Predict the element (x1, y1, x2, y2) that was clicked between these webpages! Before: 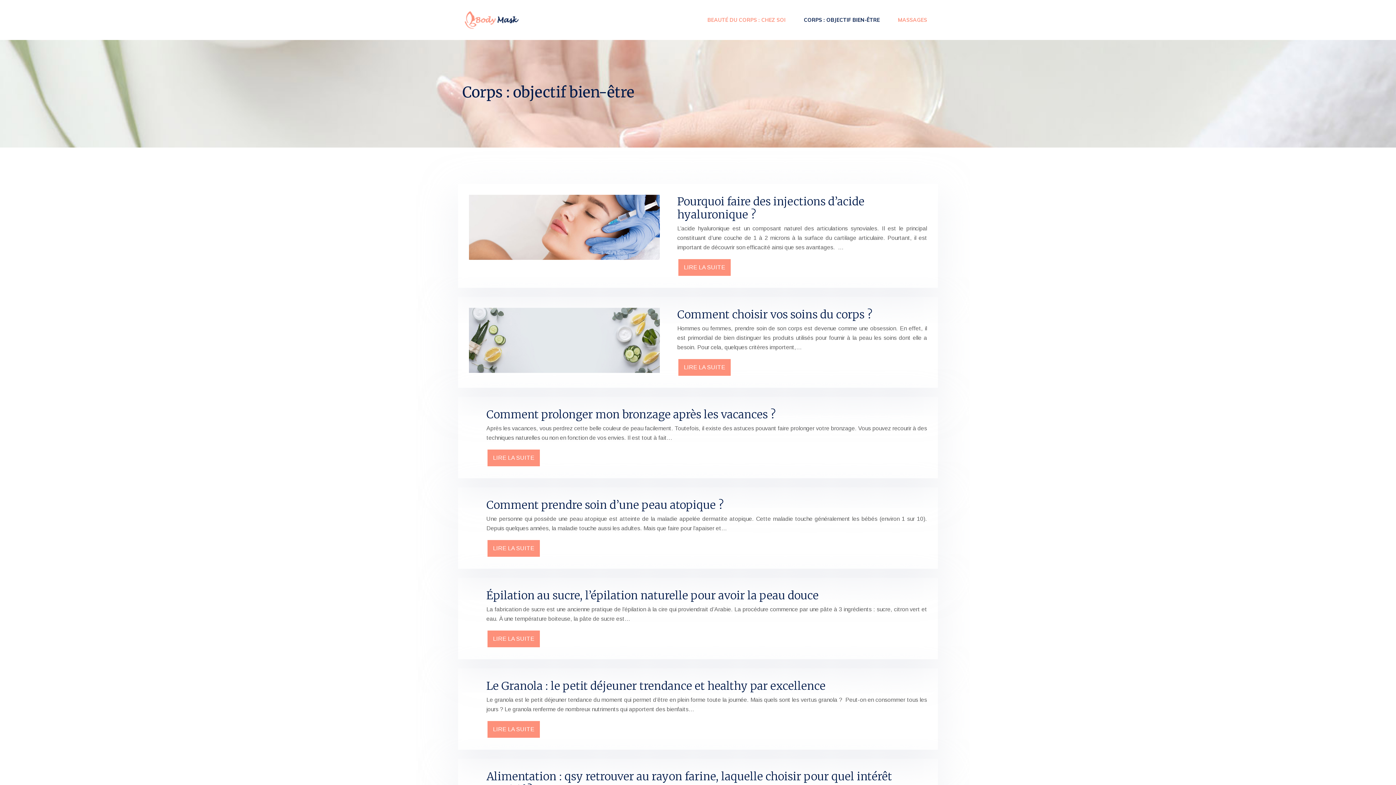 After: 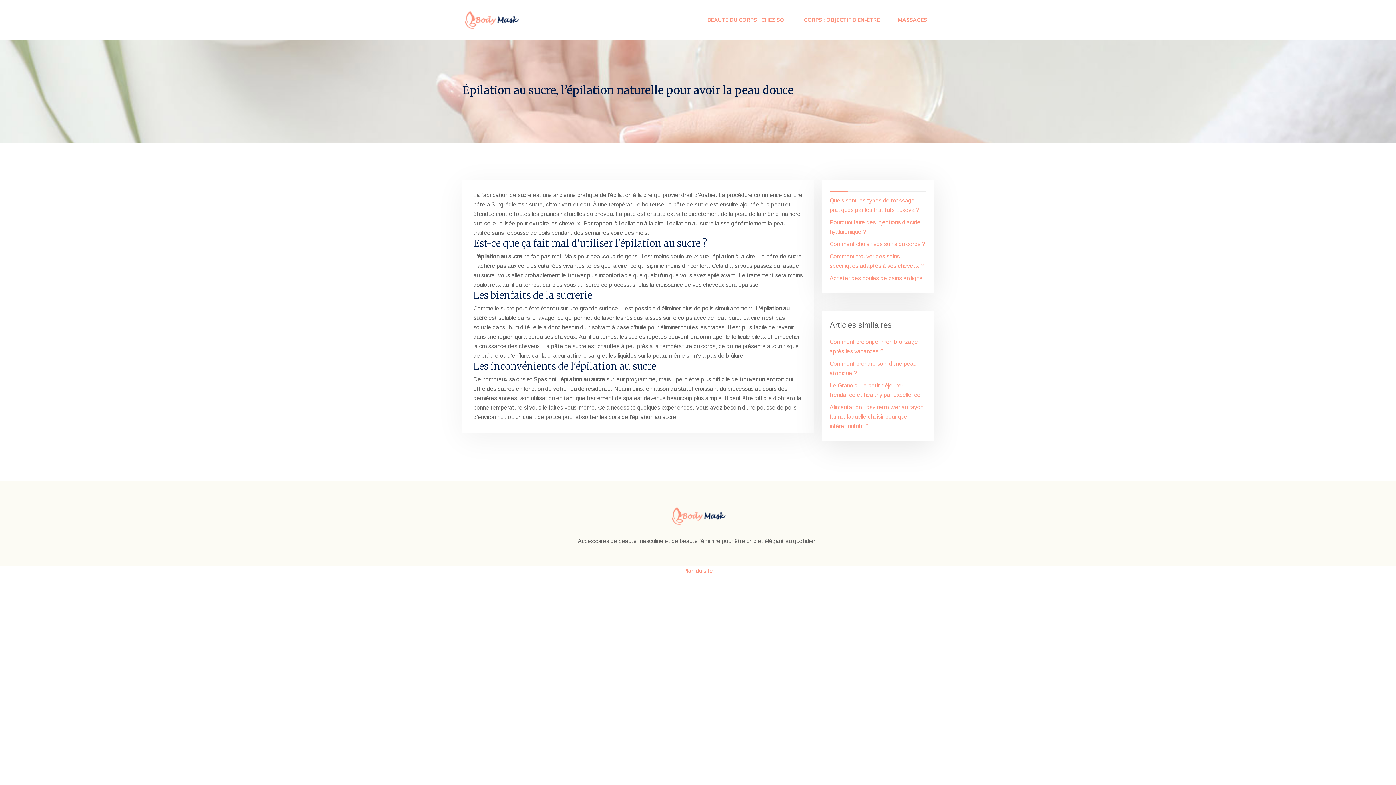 Action: bbox: (486, 588, 818, 602) label: Épilation au sucre, l’épilation naturelle pour avoir la peau douce